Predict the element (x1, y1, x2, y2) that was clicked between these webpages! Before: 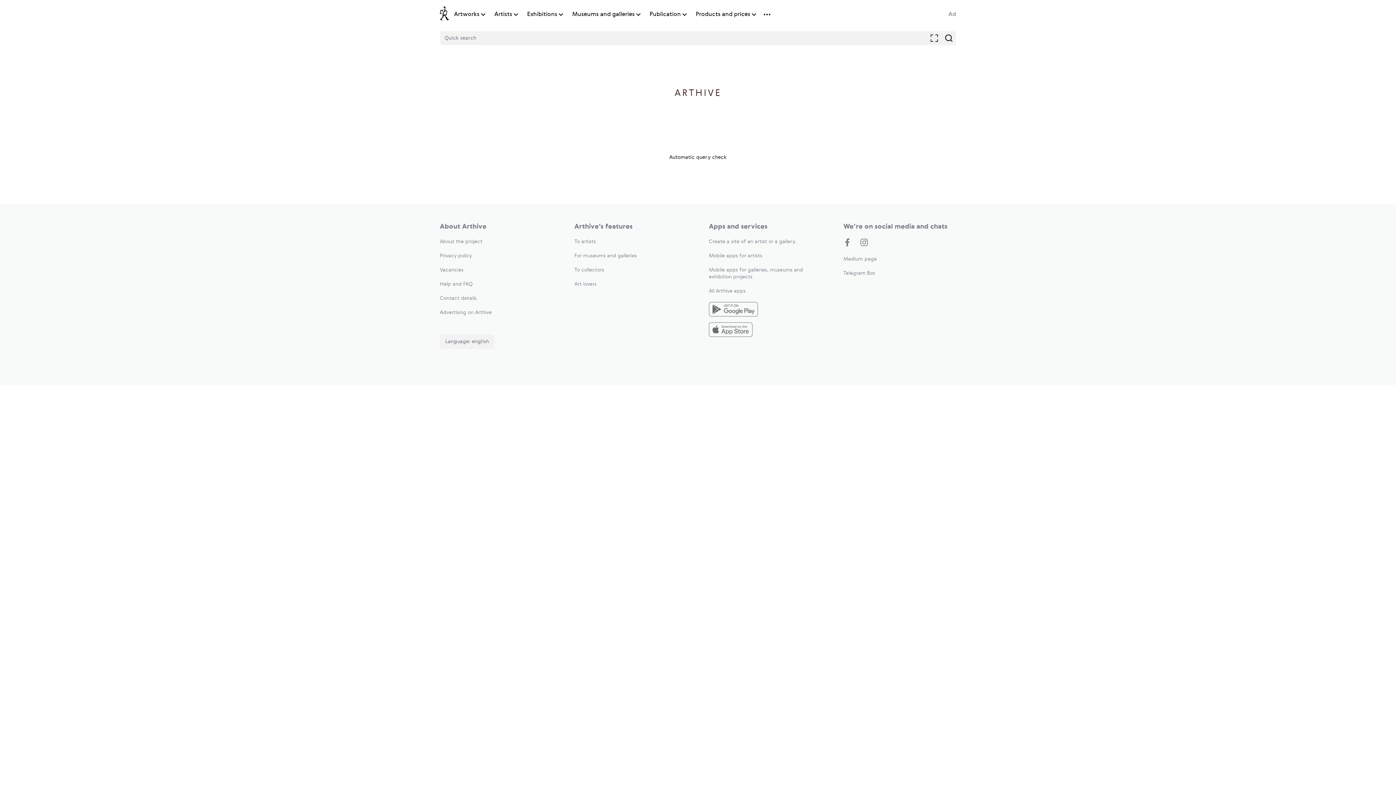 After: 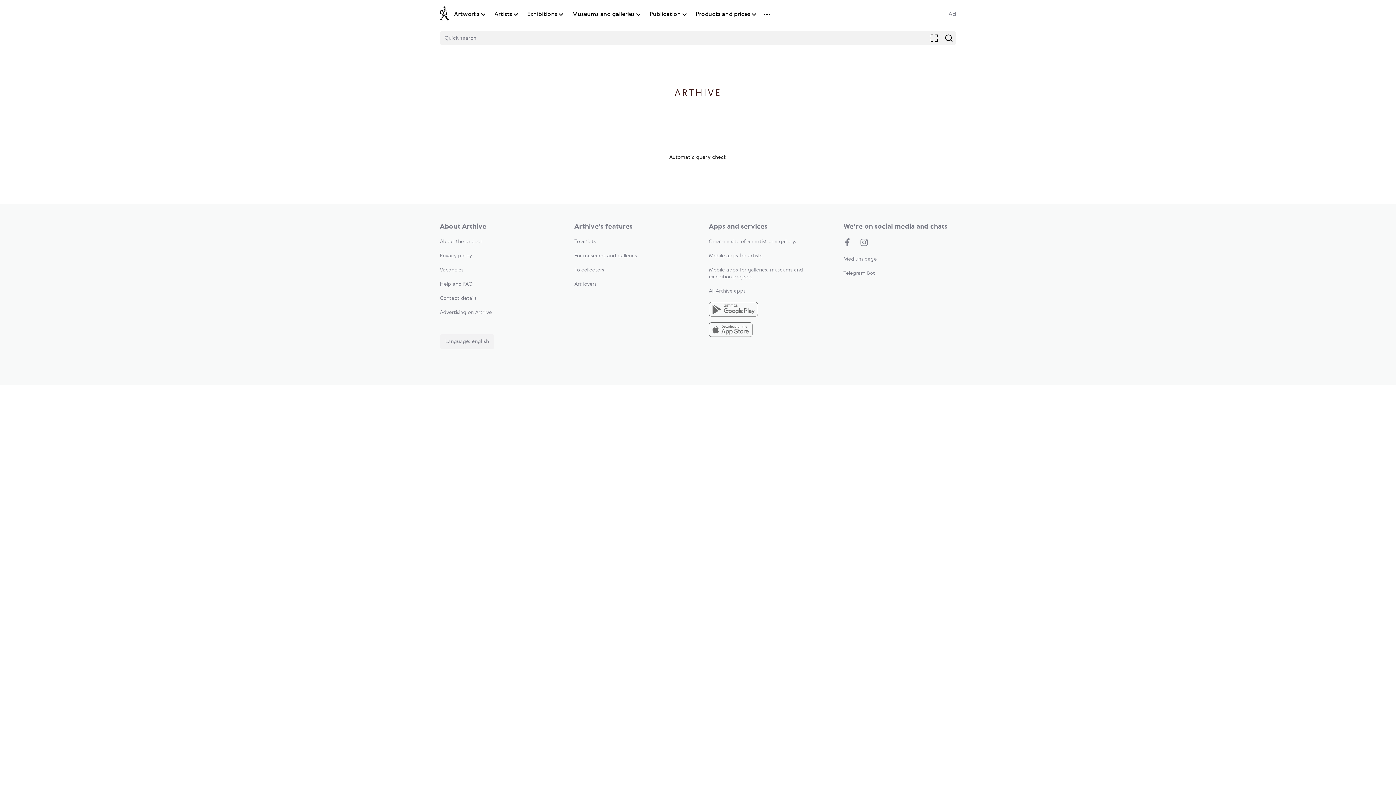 Action: label: Advertising on Arthive bbox: (440, 310, 492, 315)